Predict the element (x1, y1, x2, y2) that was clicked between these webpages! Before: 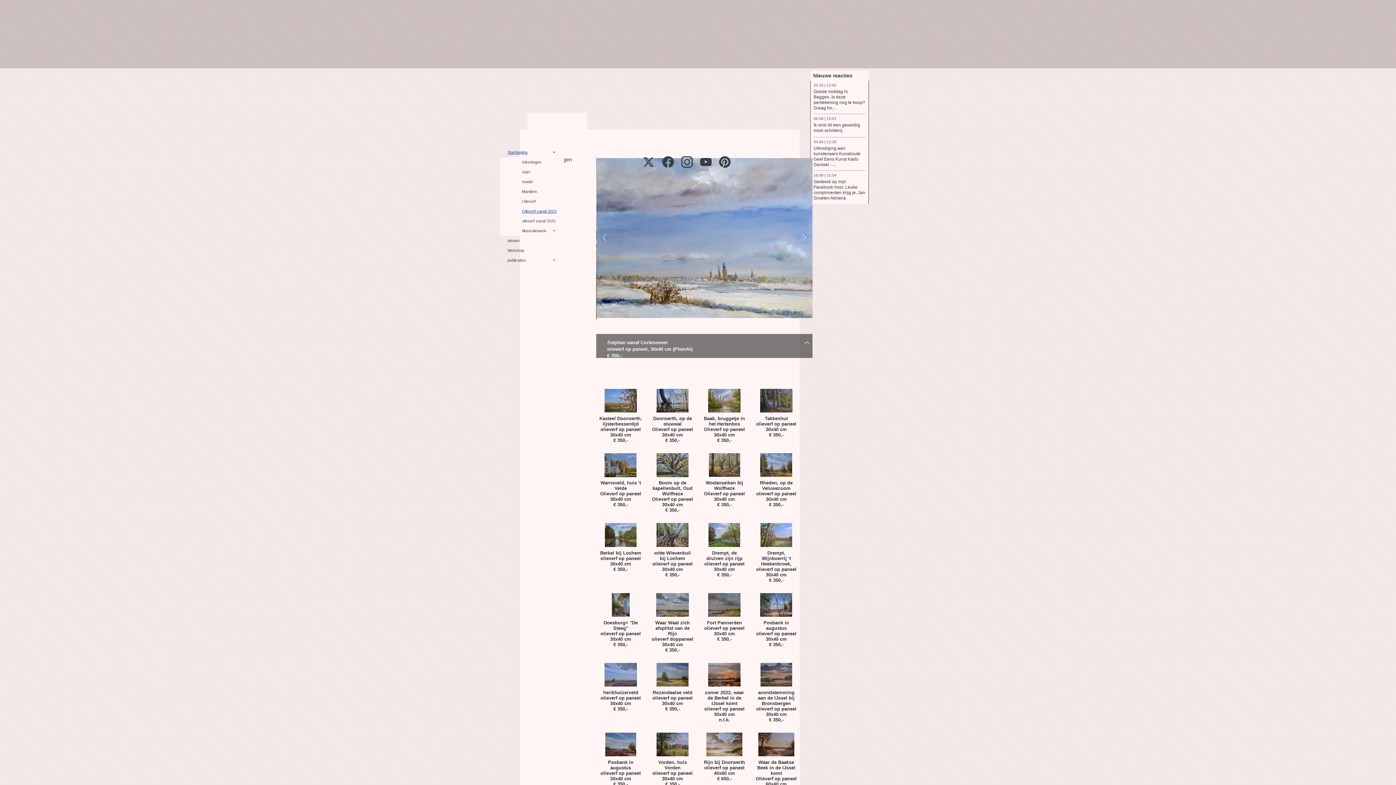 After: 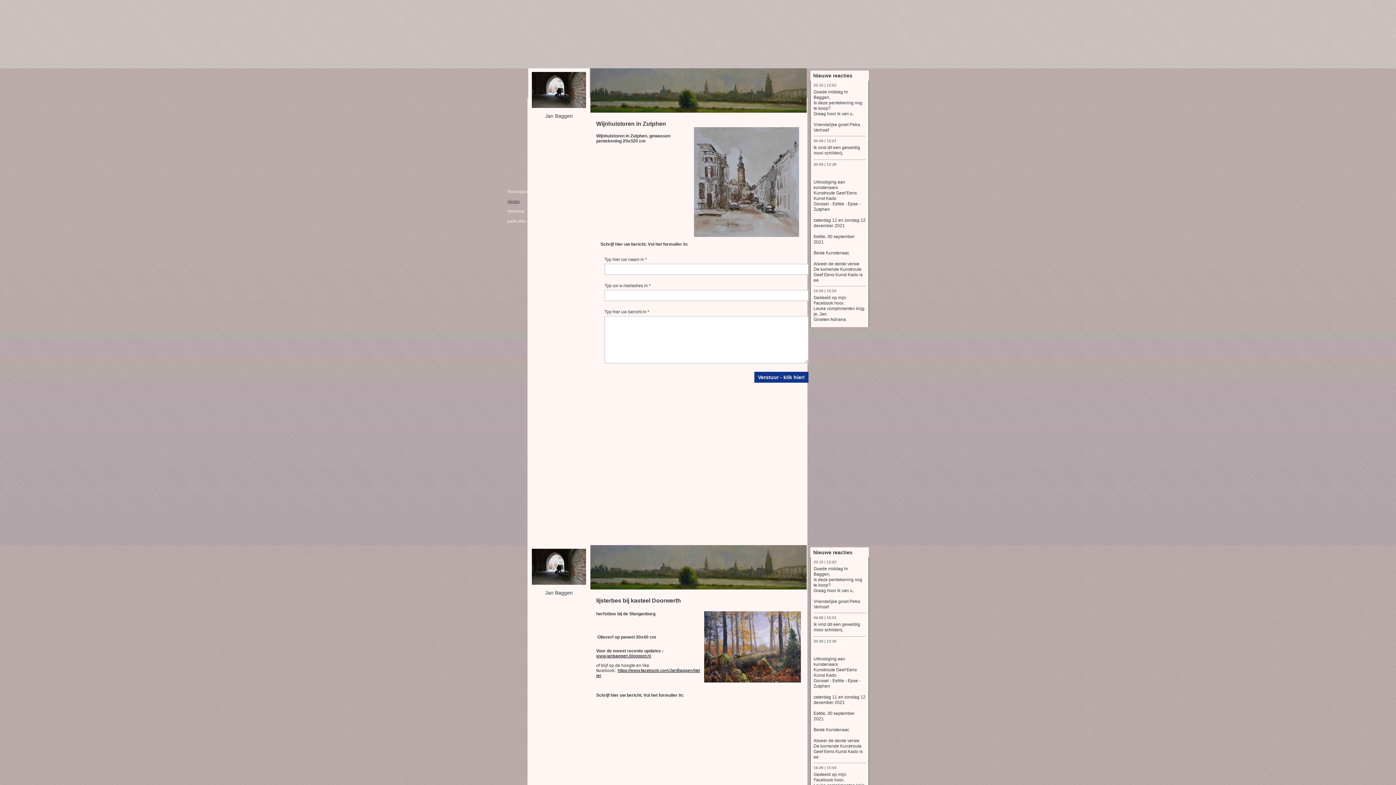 Action: label: nieuws bbox: (500, 236, 564, 245)